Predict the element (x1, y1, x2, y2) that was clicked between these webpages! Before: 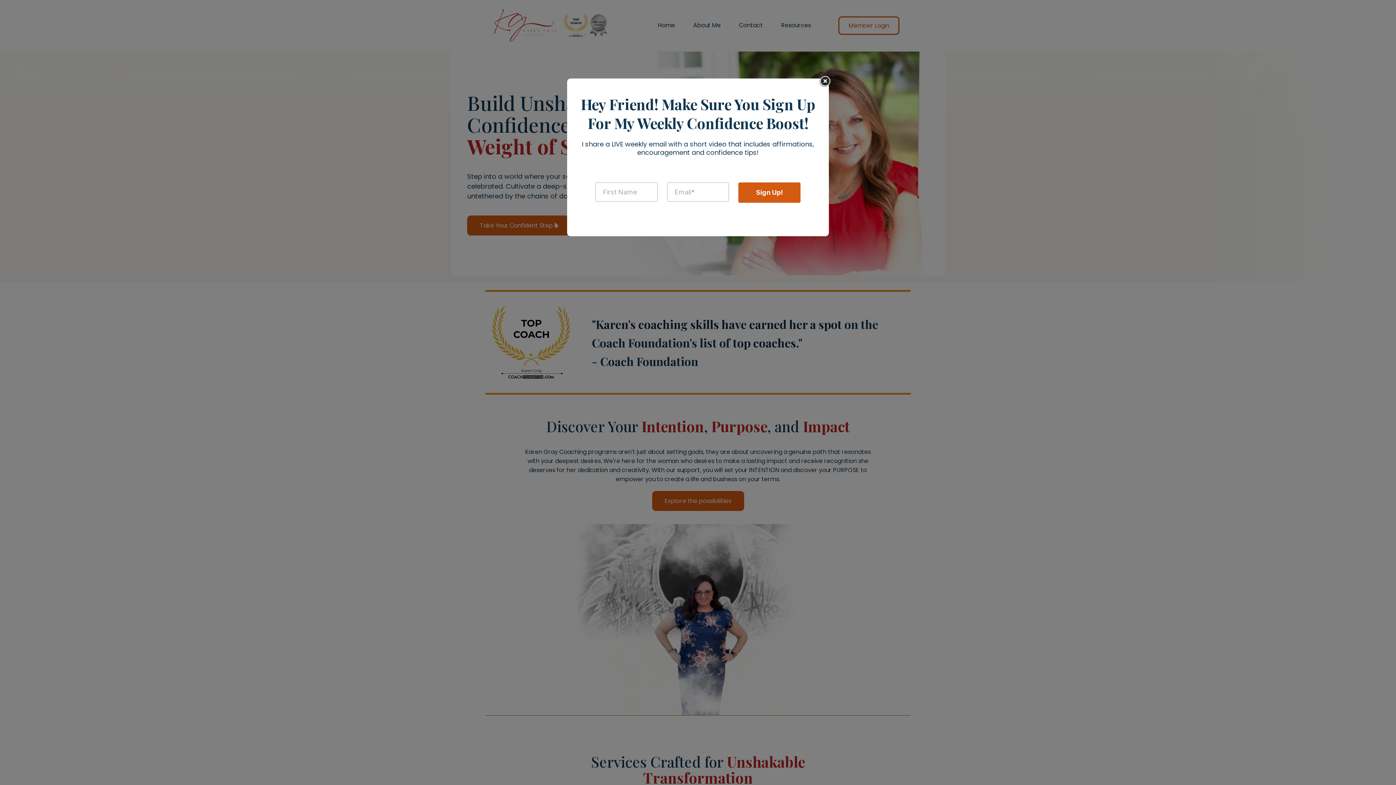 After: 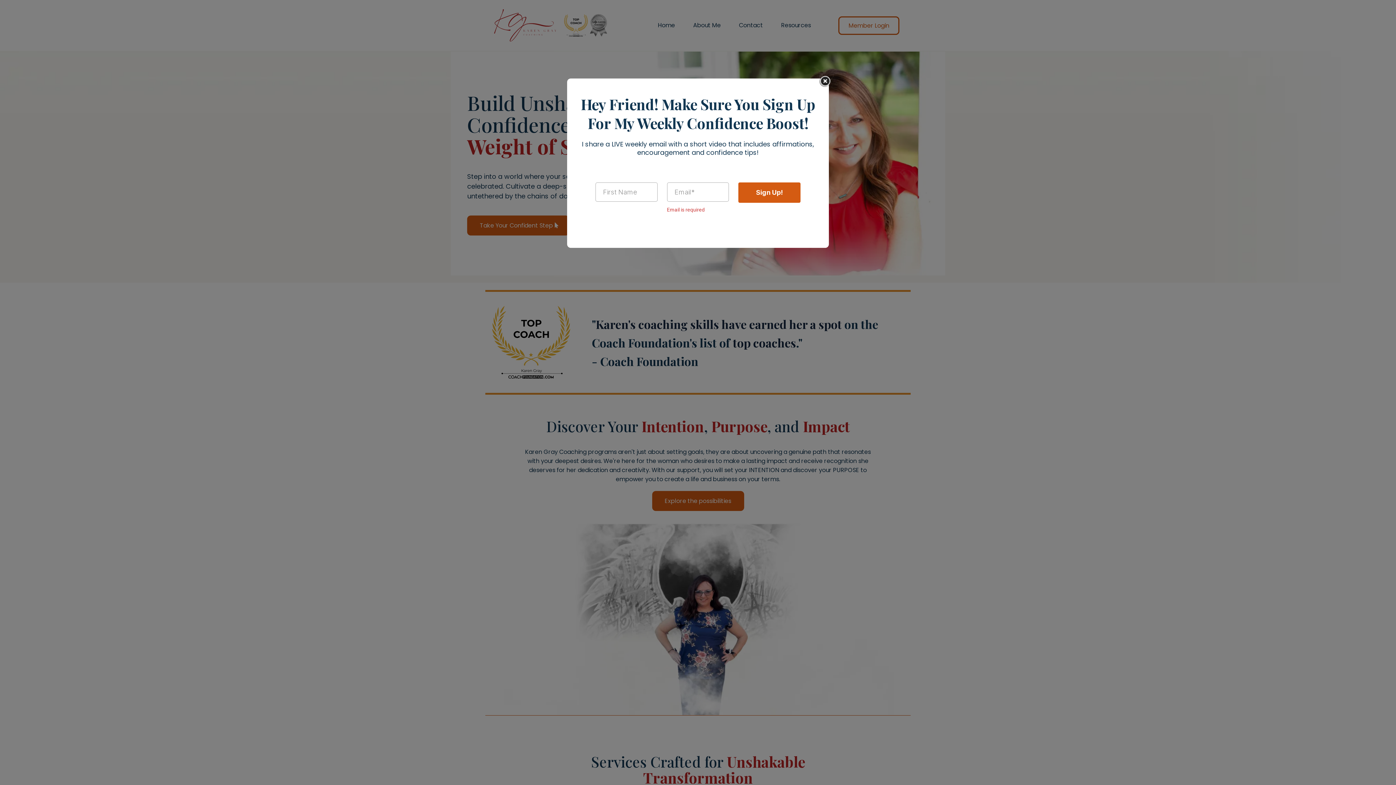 Action: label: Sign Up! bbox: (738, 182, 800, 202)